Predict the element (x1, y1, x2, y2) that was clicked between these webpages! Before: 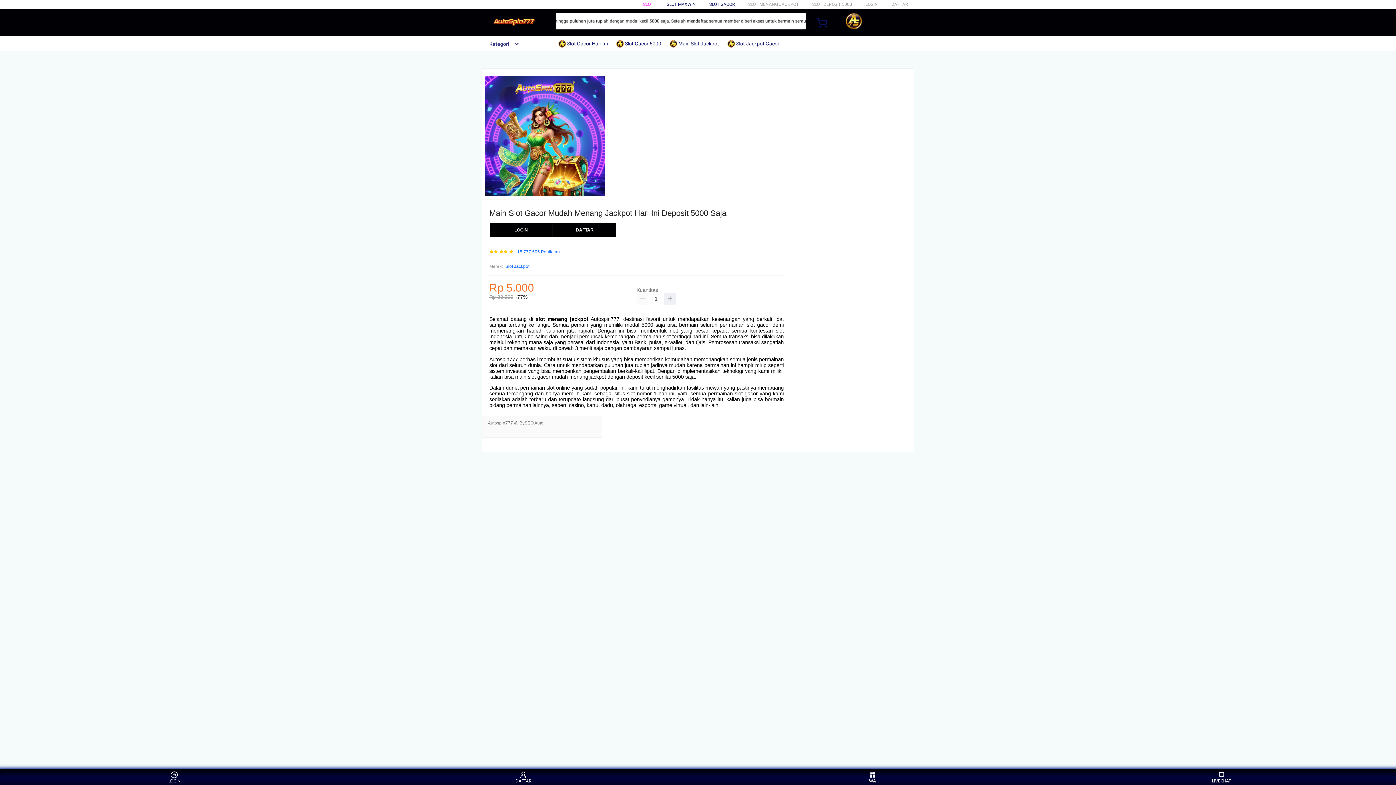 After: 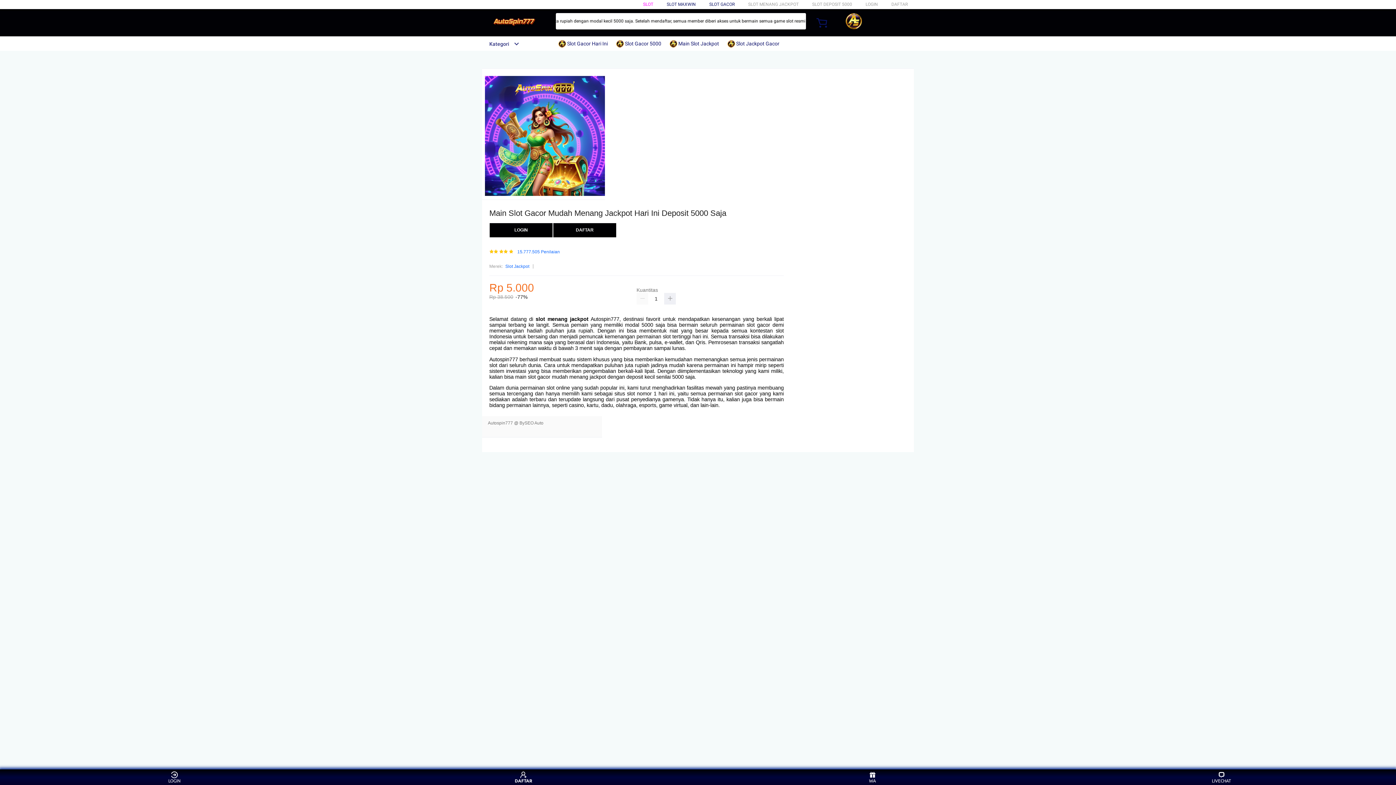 Action: label: DAFTAR bbox: (510, 771, 537, 783)